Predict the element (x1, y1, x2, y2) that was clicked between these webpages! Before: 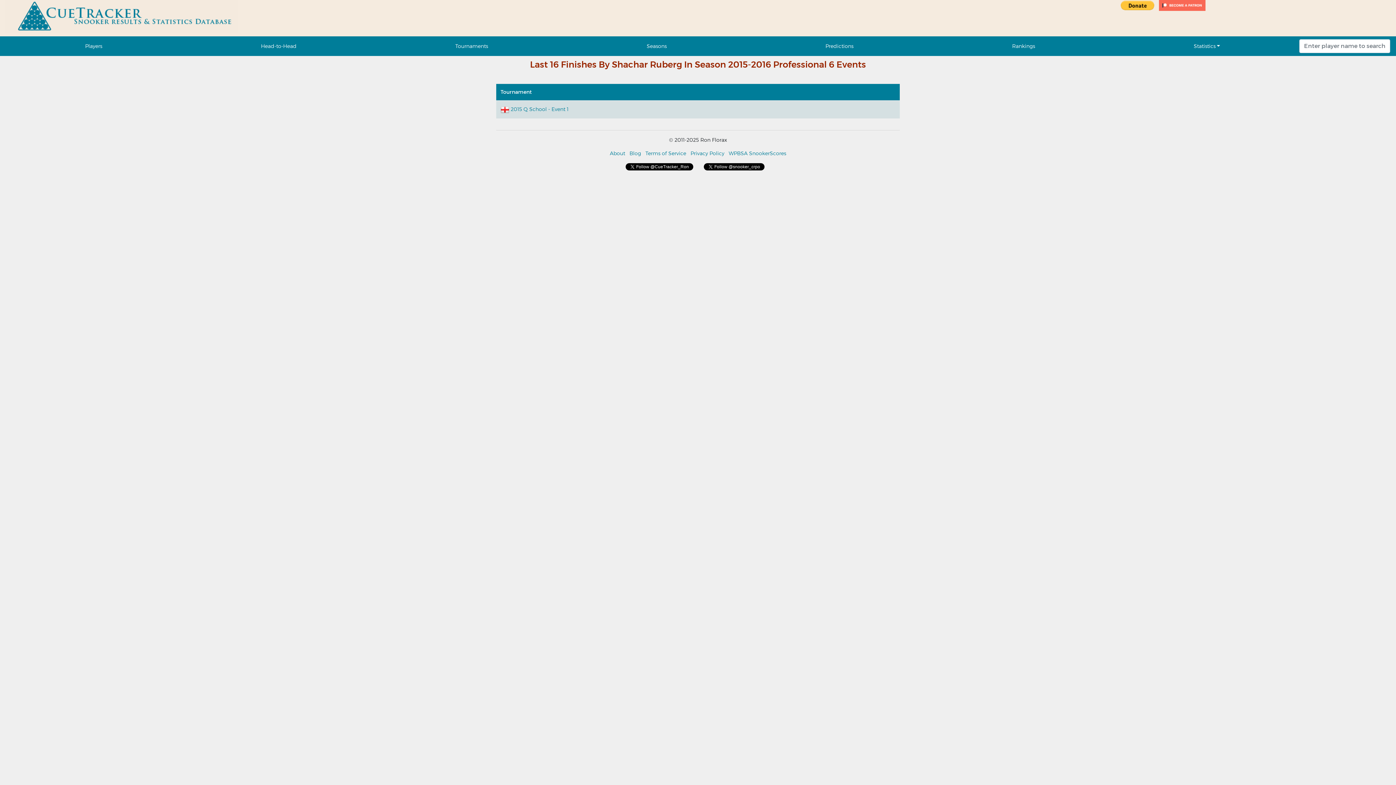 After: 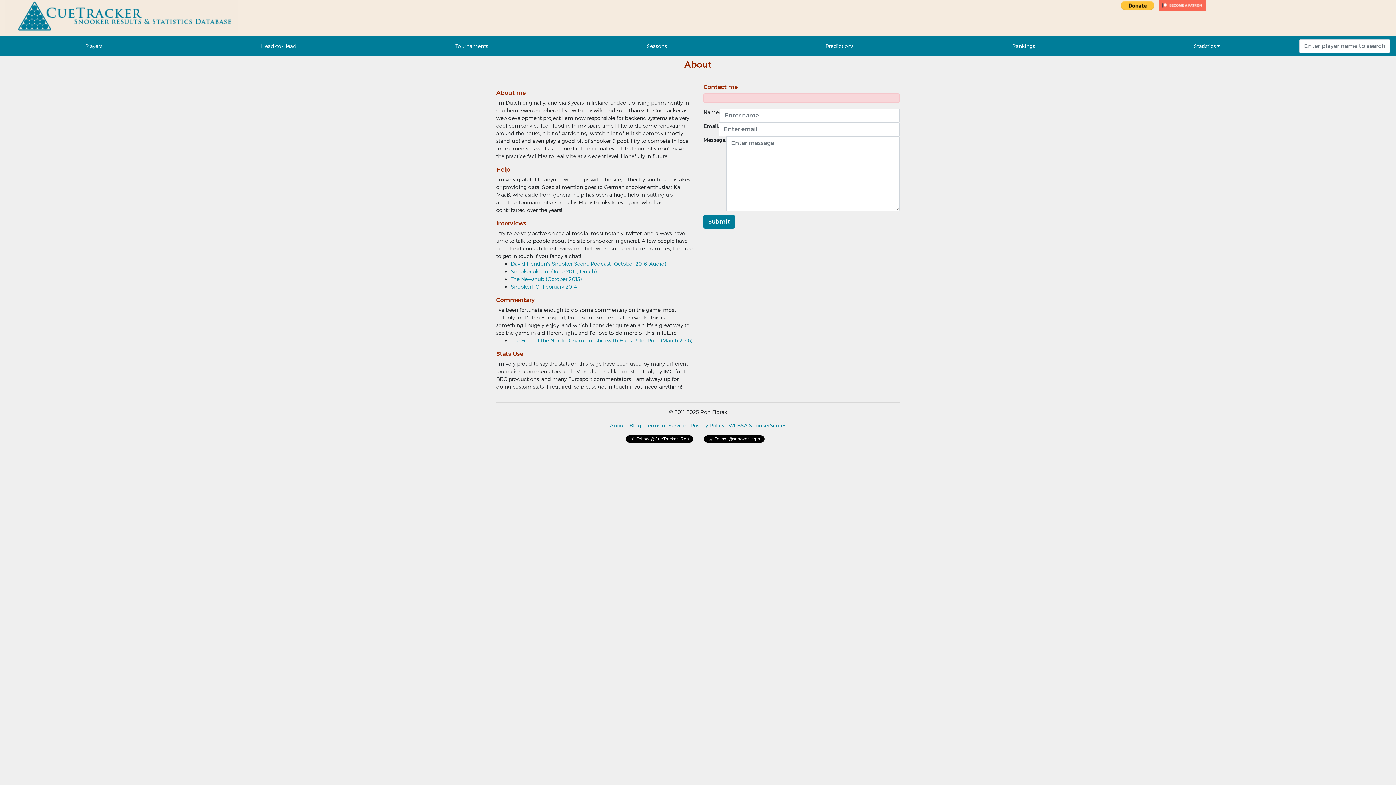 Action: label: About bbox: (610, 150, 625, 156)